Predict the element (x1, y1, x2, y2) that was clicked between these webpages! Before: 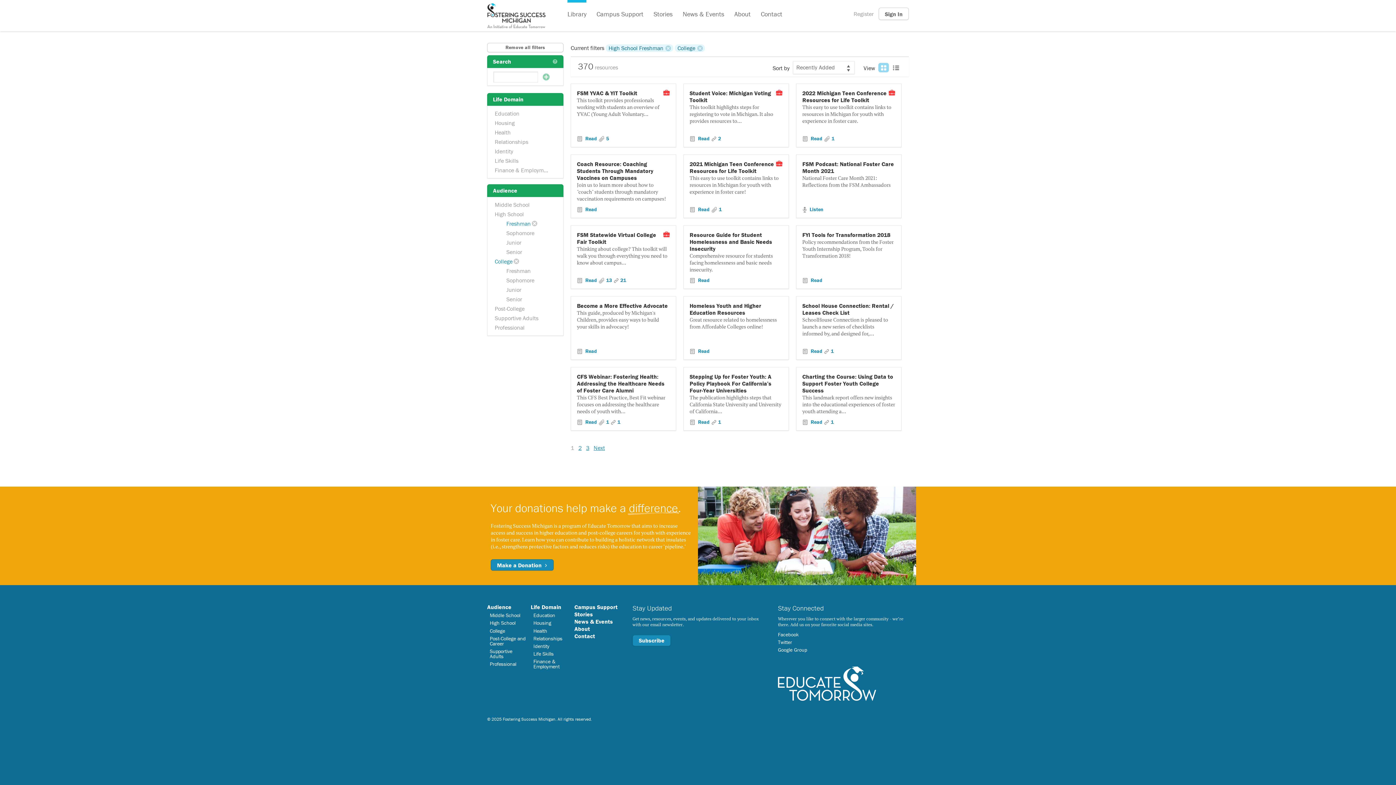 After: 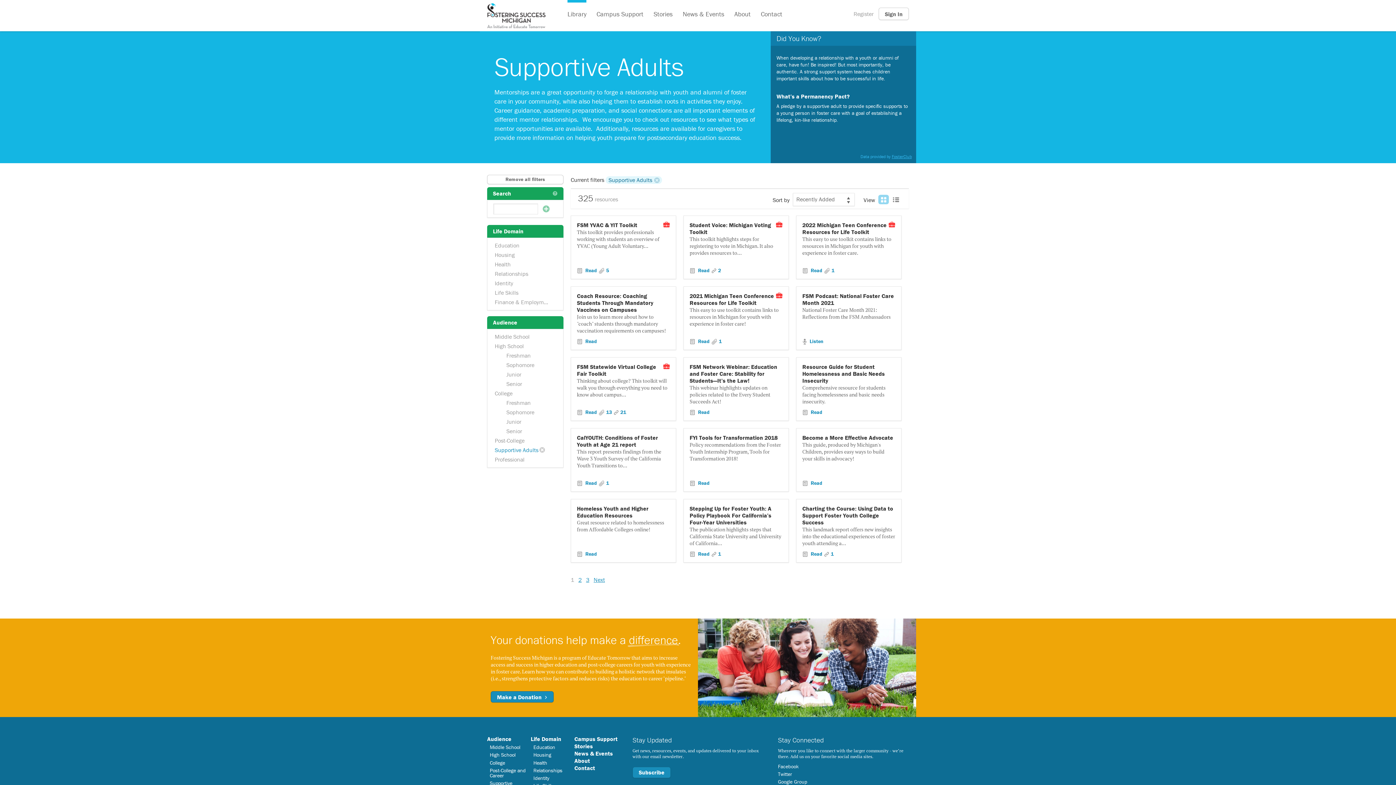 Action: label: Supportive Adults bbox: (489, 648, 512, 659)